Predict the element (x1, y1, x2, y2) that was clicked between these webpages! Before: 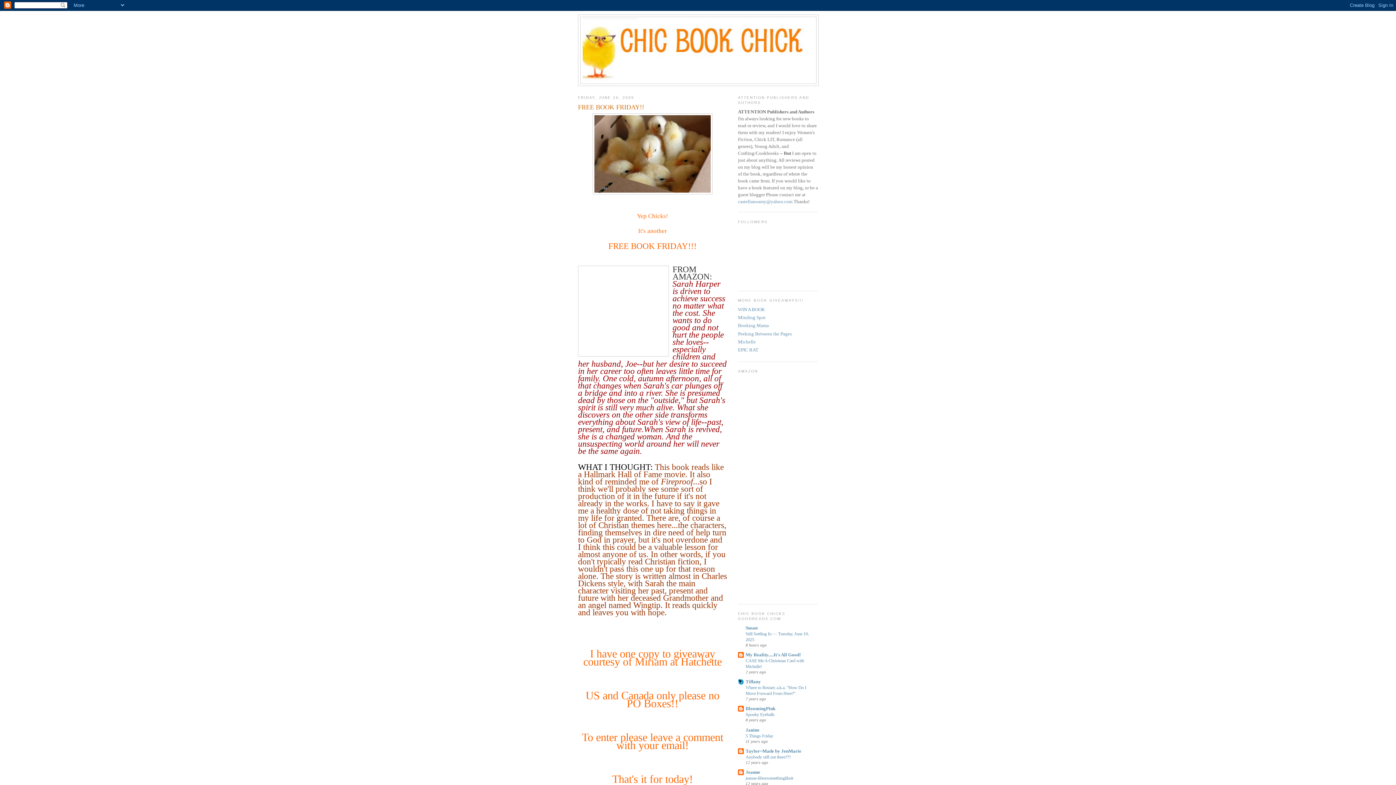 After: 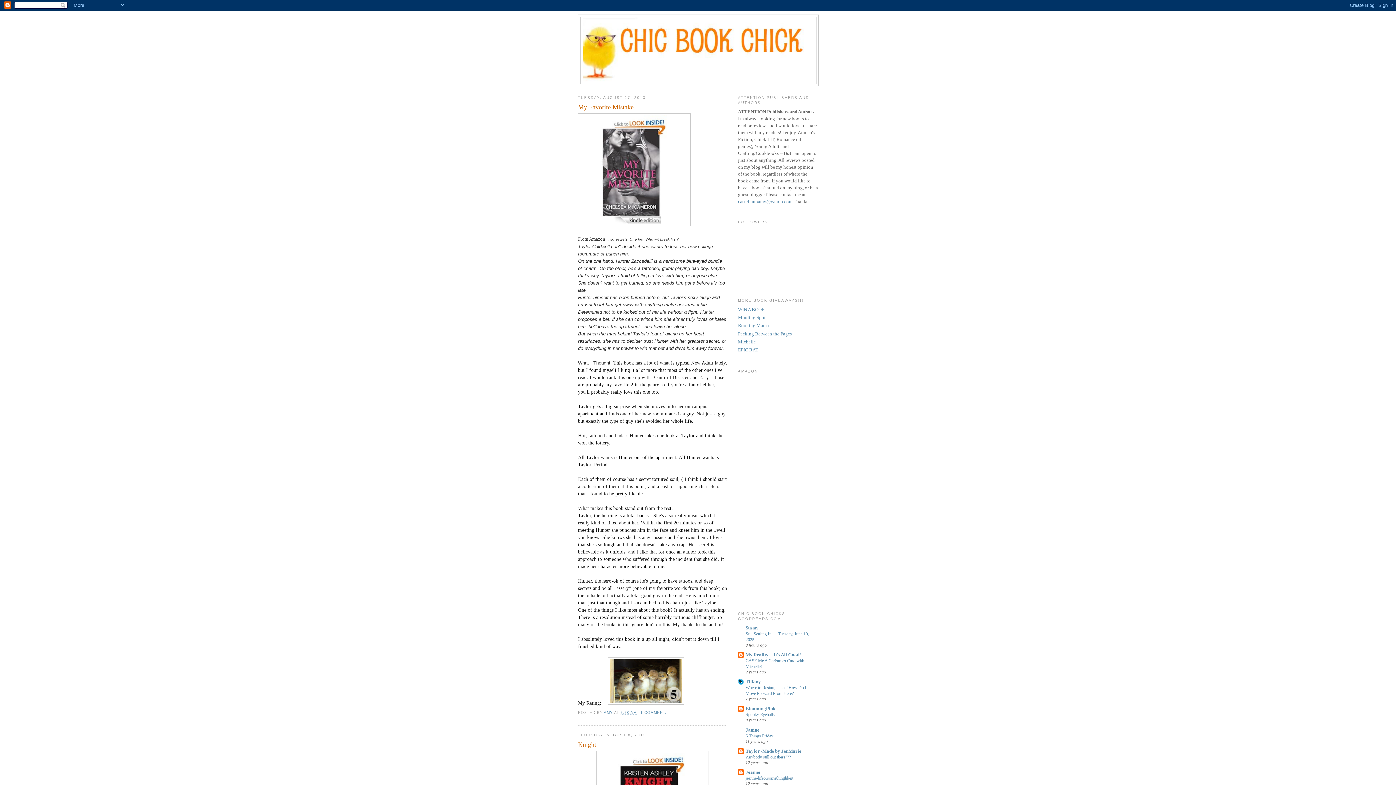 Action: bbox: (580, 17, 816, 83)